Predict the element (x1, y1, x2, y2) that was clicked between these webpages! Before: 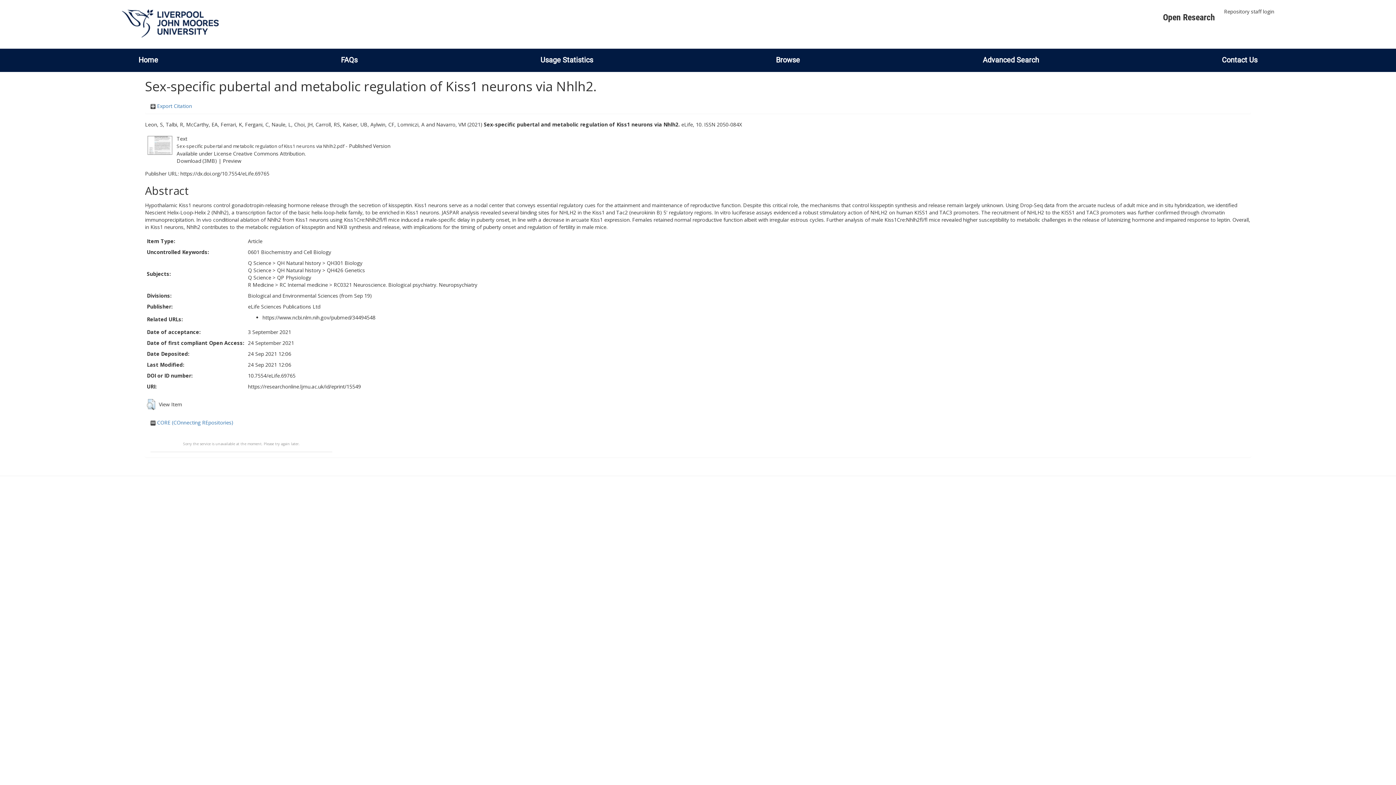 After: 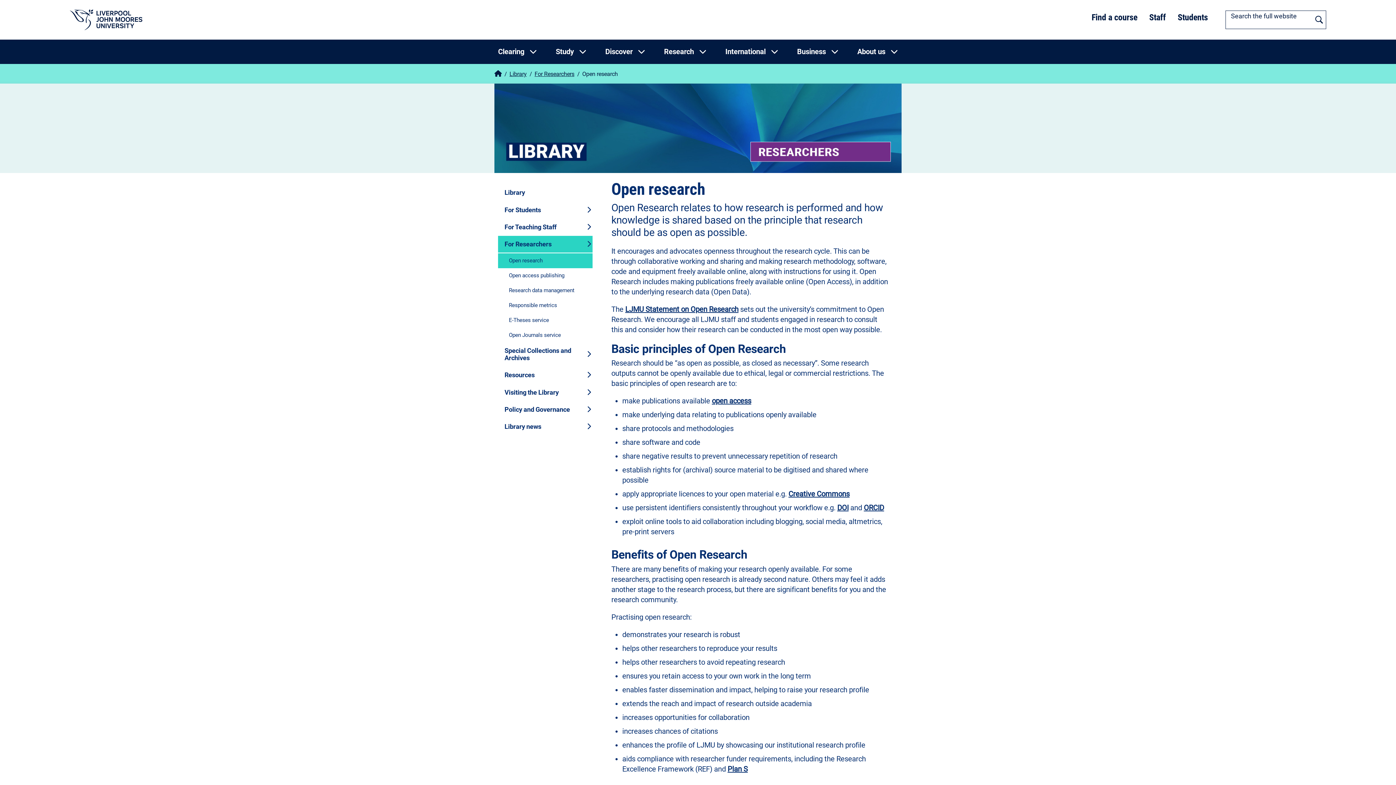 Action: label: Open Research bbox: (1163, 12, 1215, 22)